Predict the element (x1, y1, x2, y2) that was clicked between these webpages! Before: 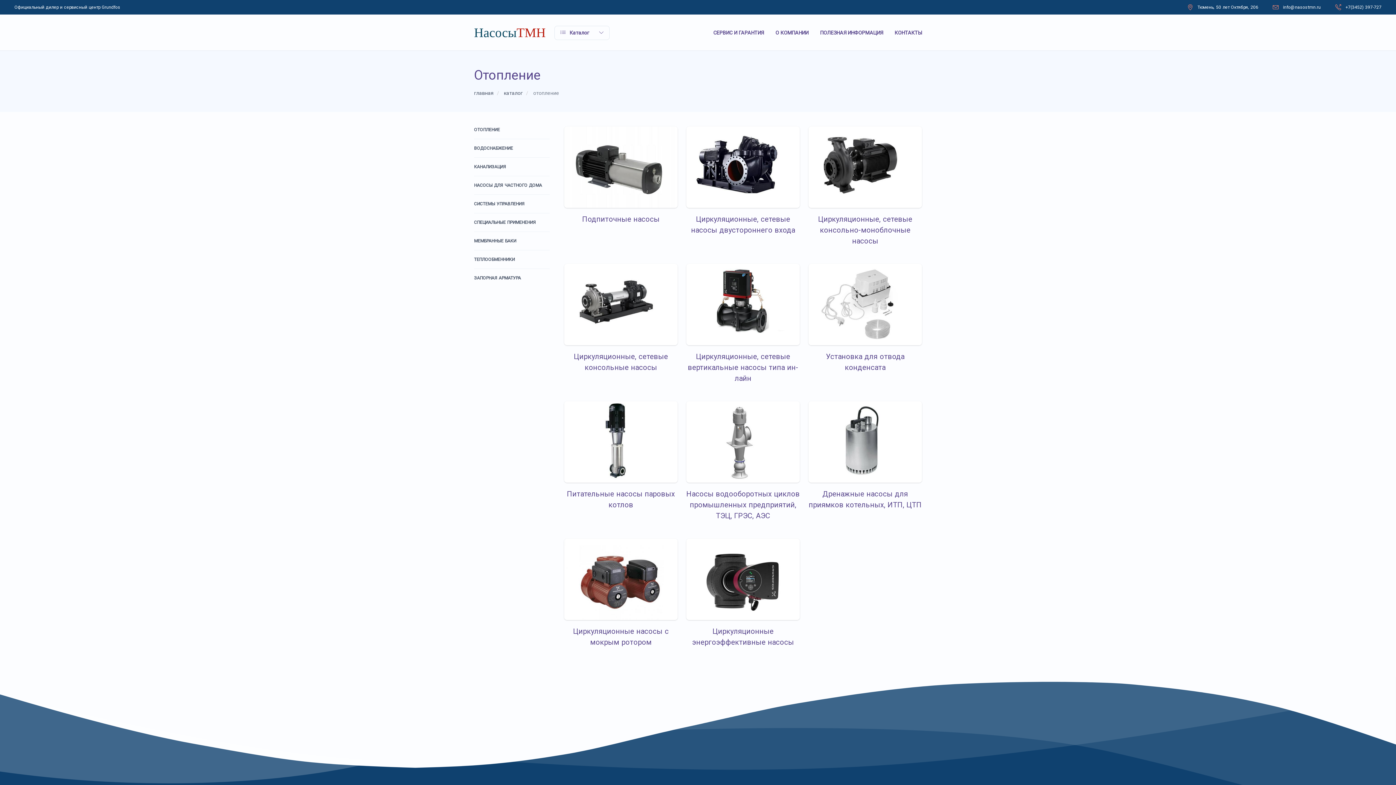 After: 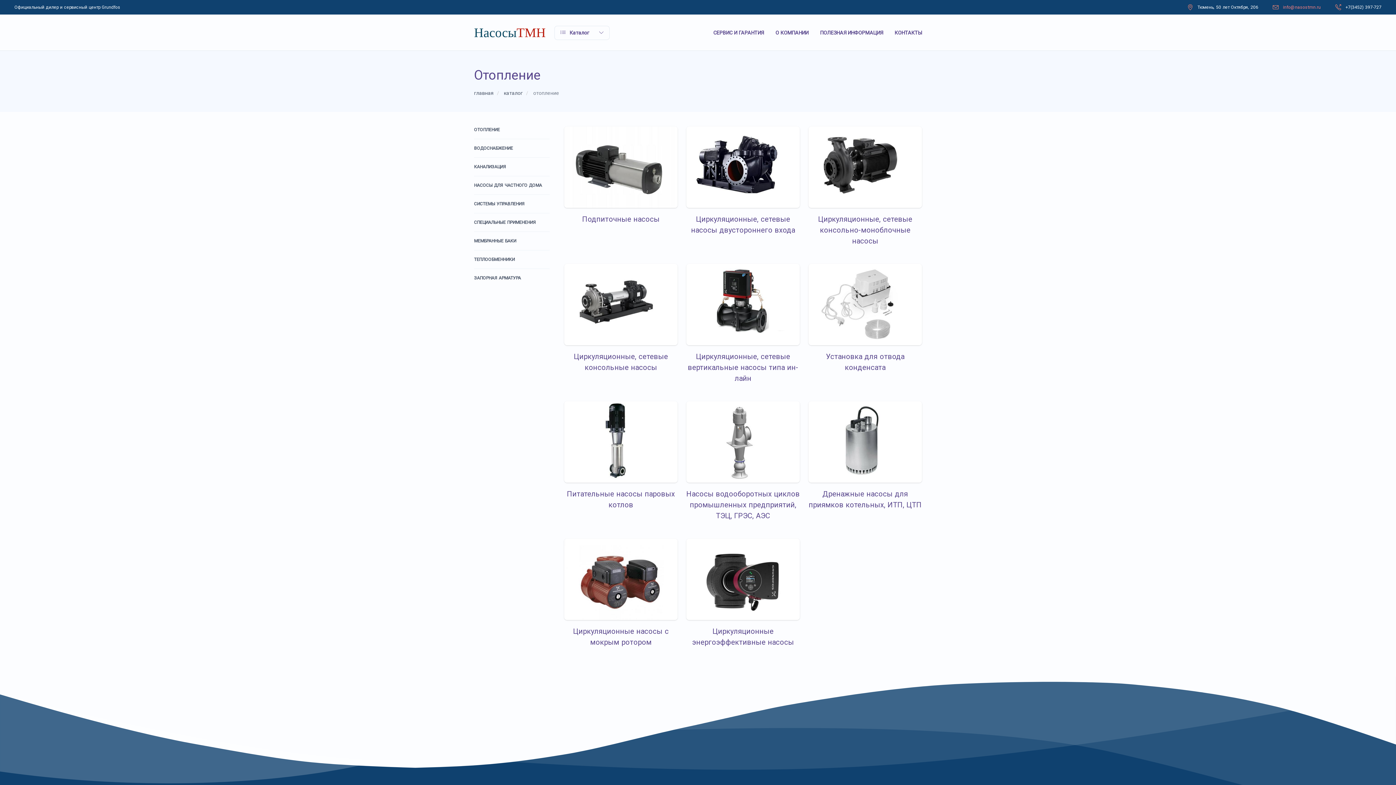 Action: bbox: (1283, 4, 1321, 10) label: info@nasostmn.ru